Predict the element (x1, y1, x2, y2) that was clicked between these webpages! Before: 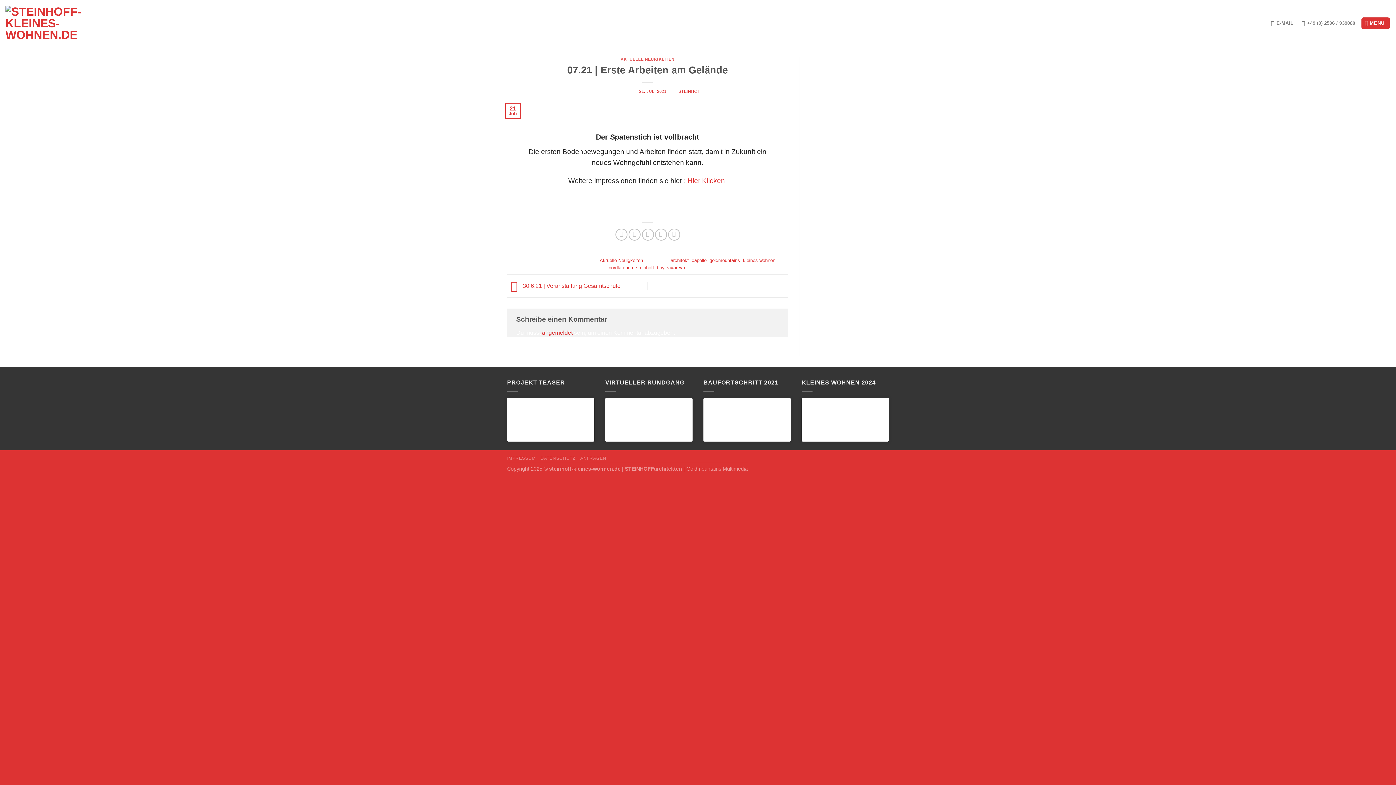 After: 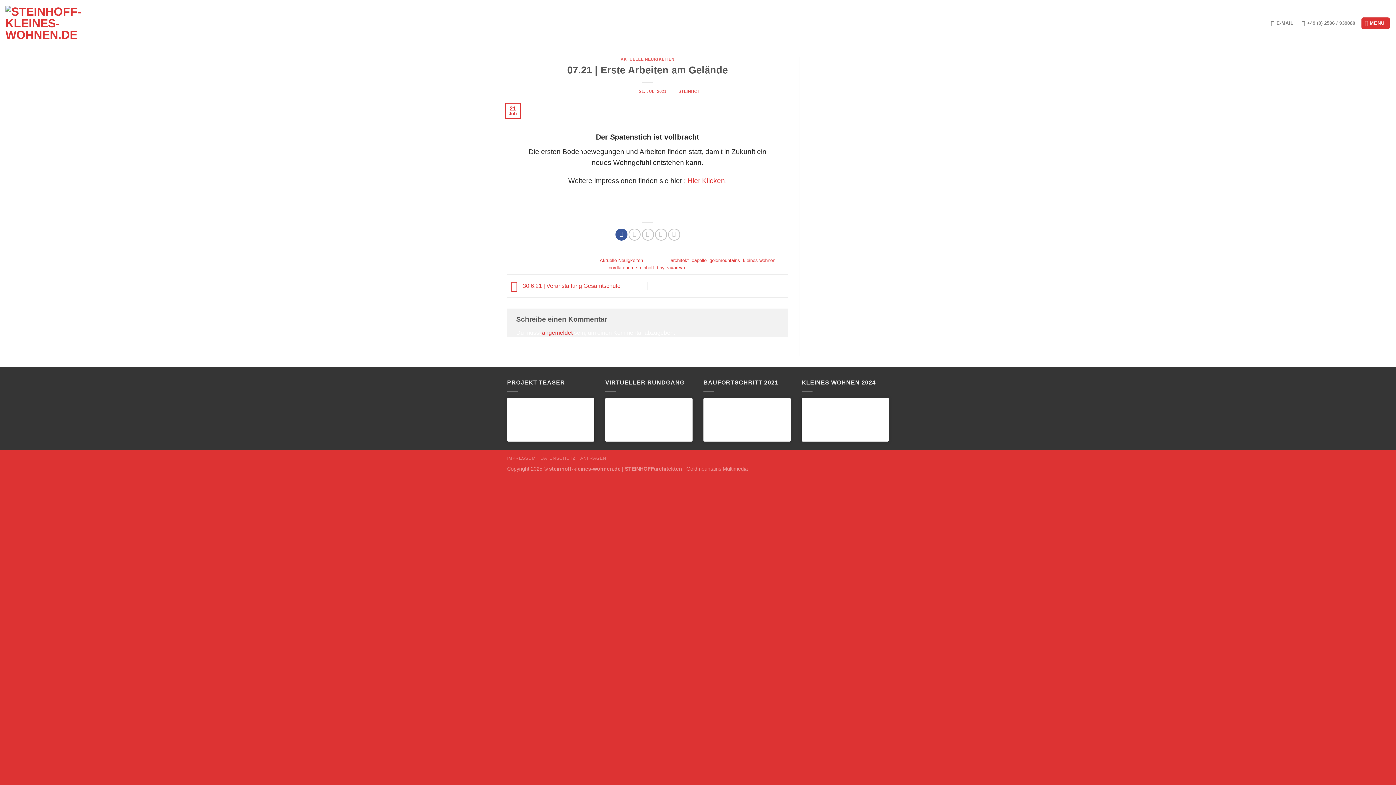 Action: bbox: (615, 228, 627, 240) label: Auf Facebook teilen